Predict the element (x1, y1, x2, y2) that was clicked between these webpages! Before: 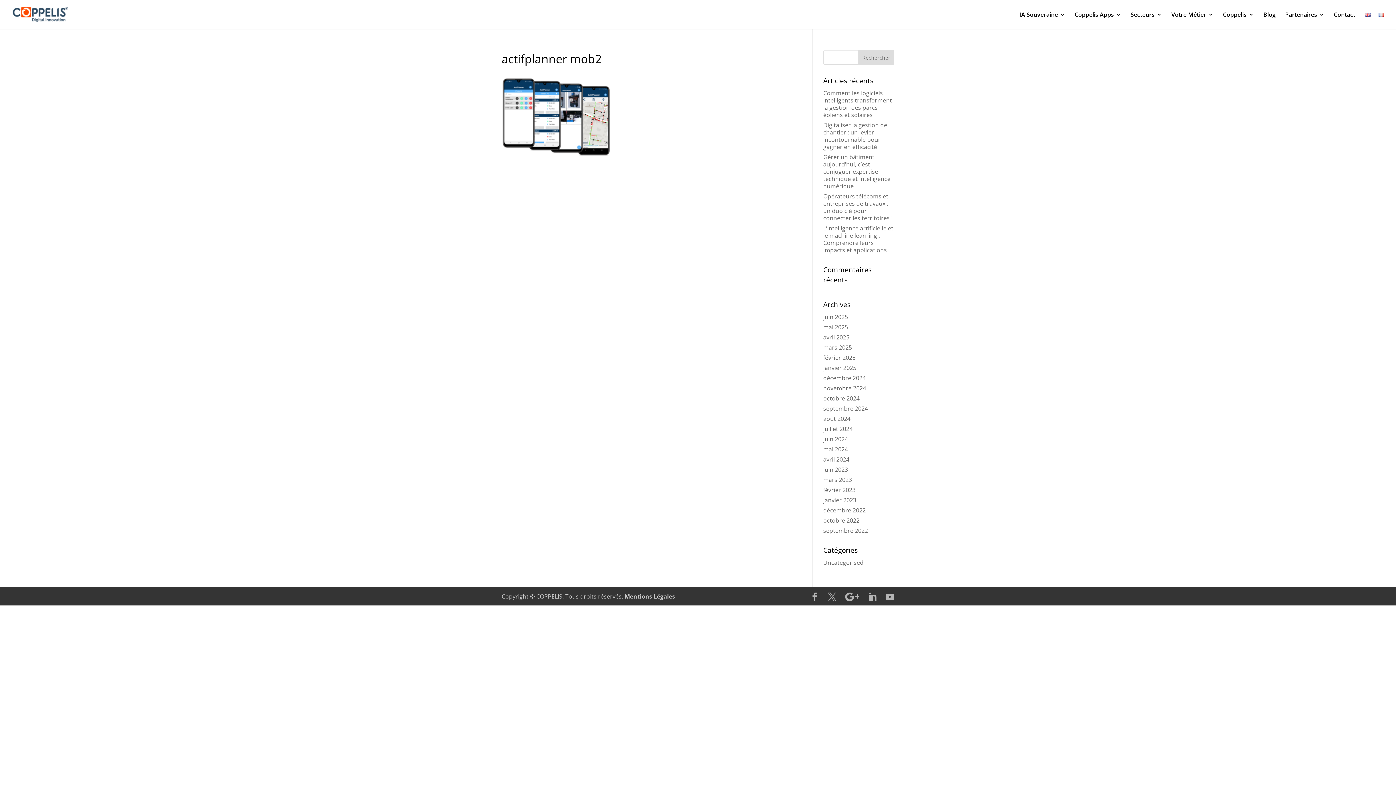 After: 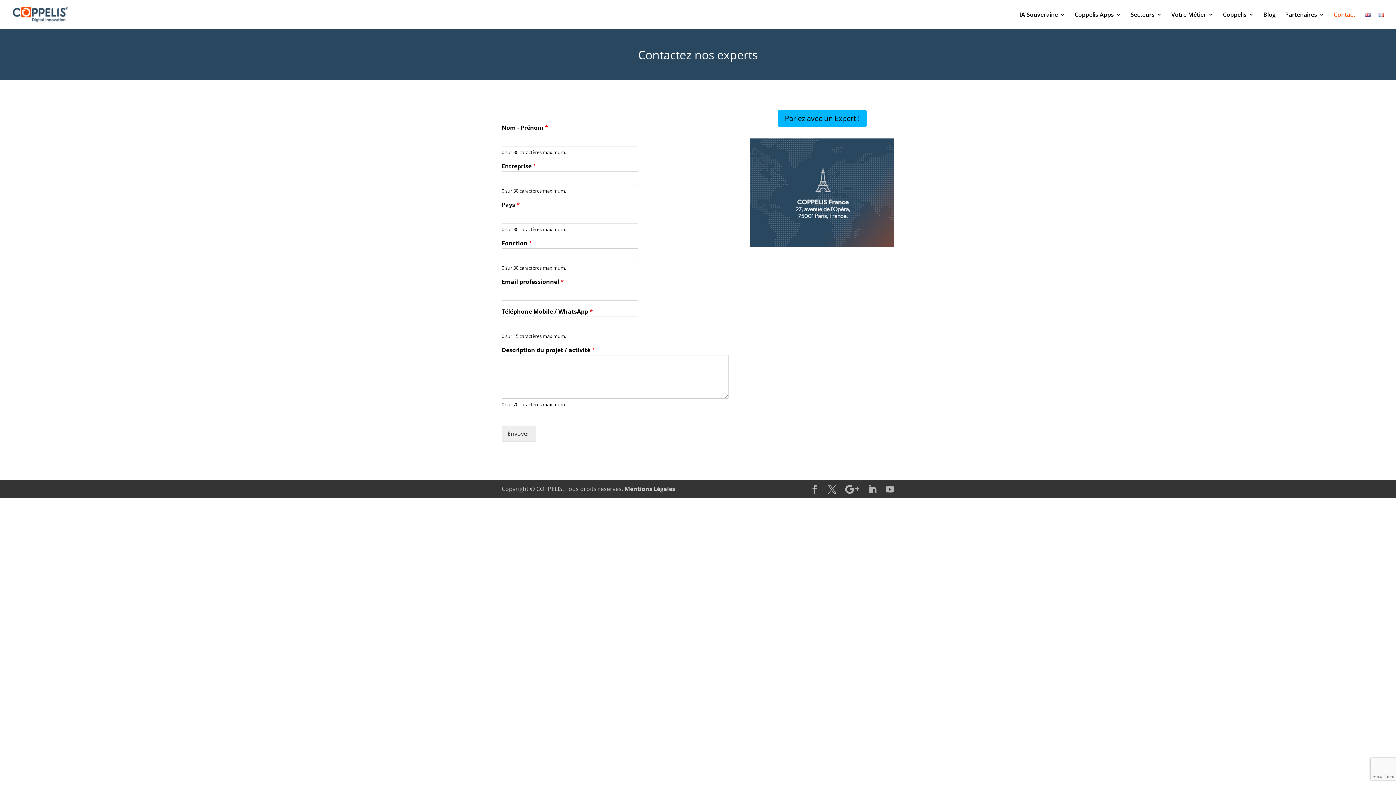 Action: bbox: (1334, 12, 1355, 29) label: Contact